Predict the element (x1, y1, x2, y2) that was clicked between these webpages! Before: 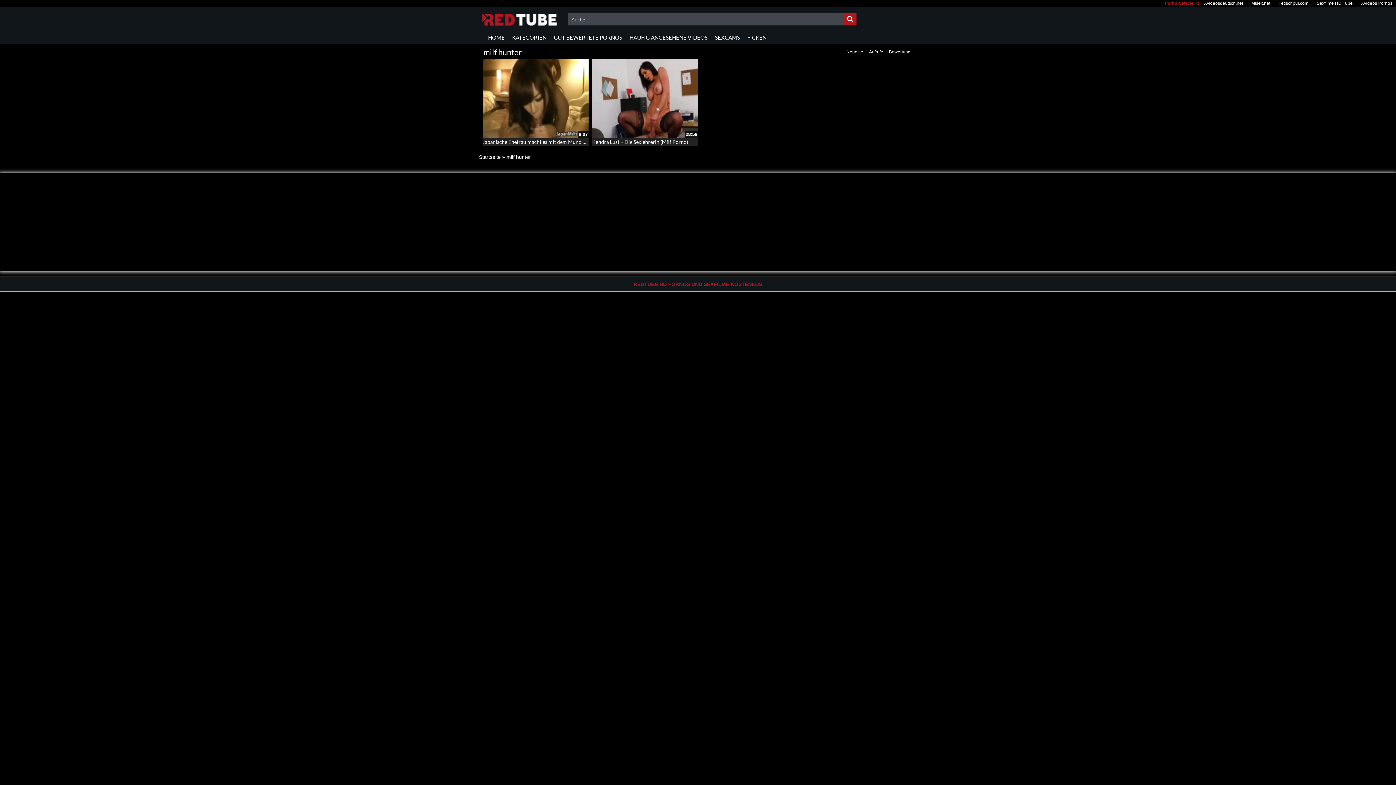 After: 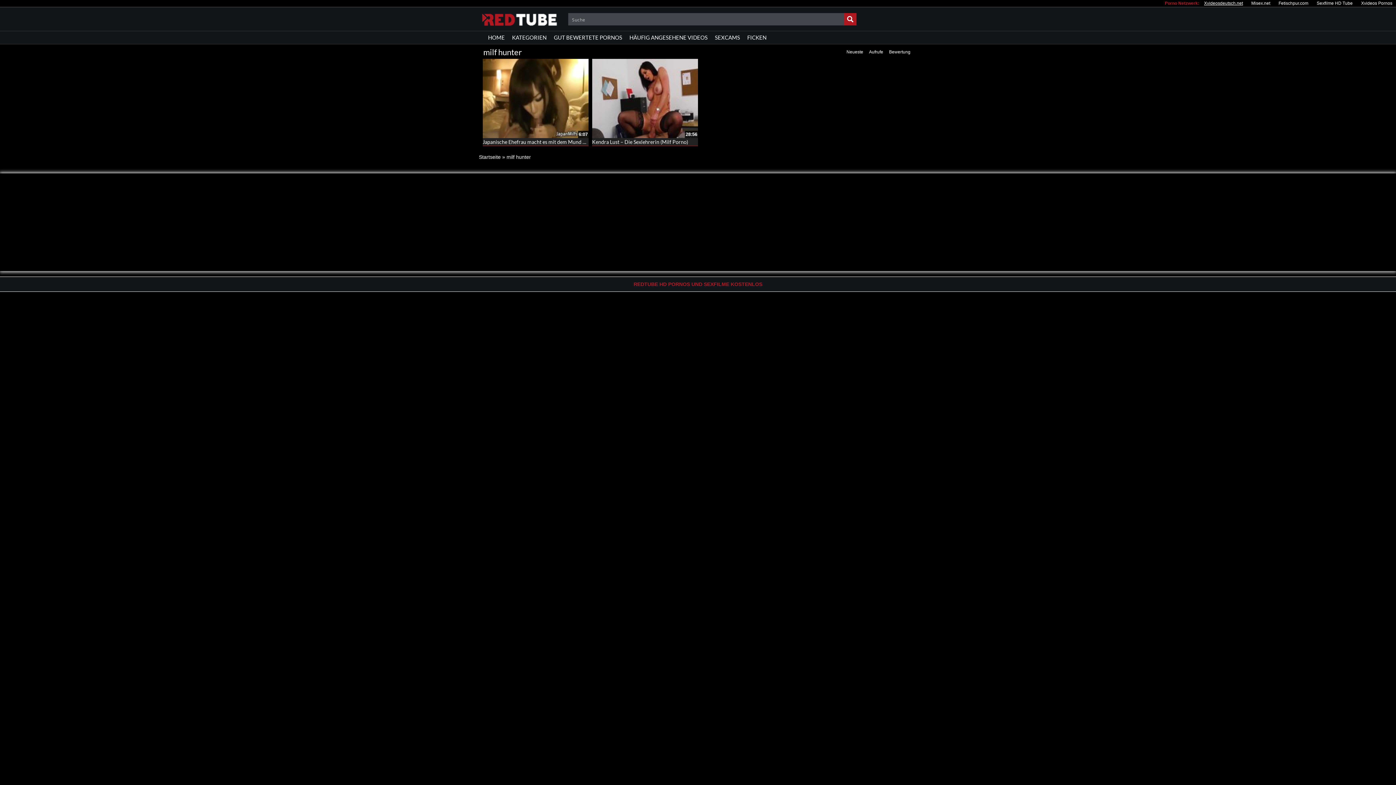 Action: label: Xvideosdeutsch.net bbox: (1200, 2, 1246, 4)